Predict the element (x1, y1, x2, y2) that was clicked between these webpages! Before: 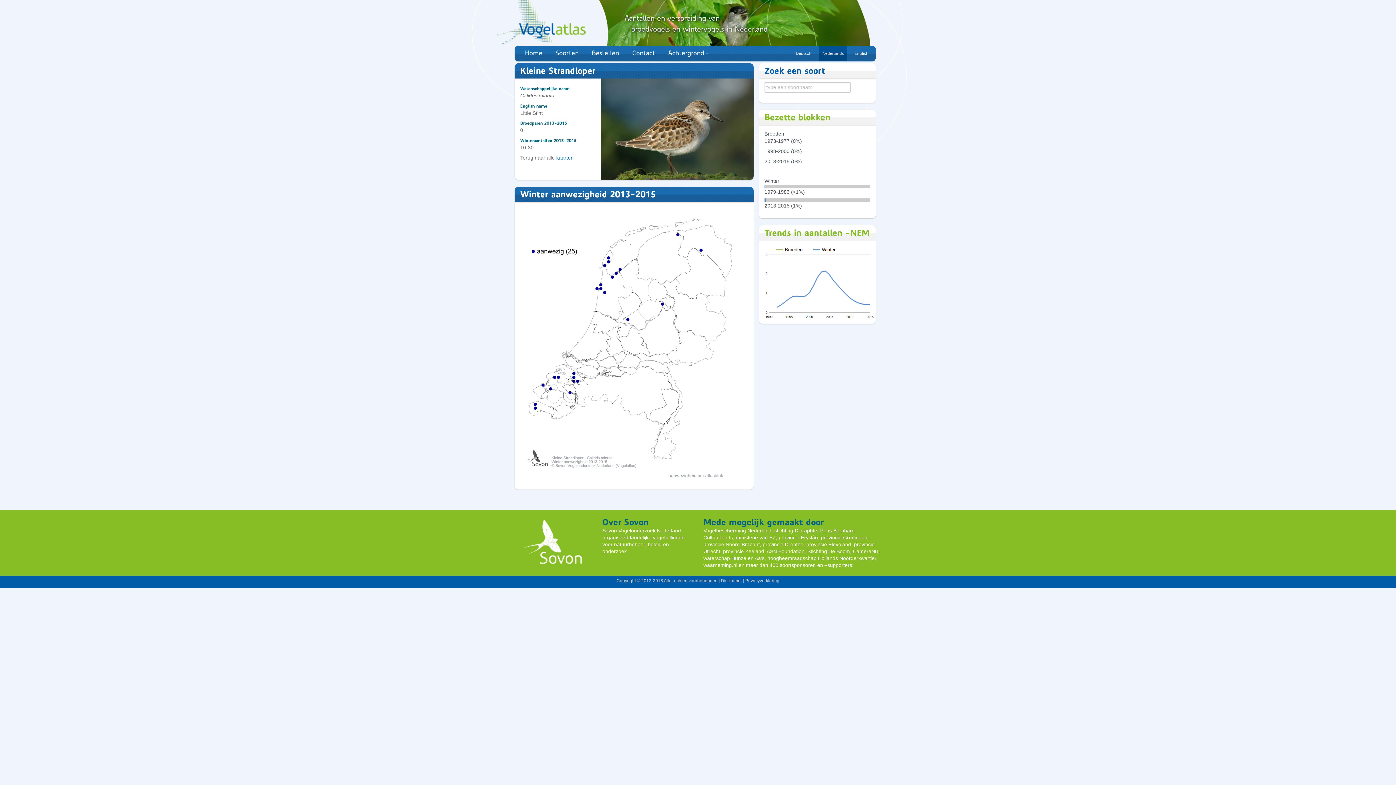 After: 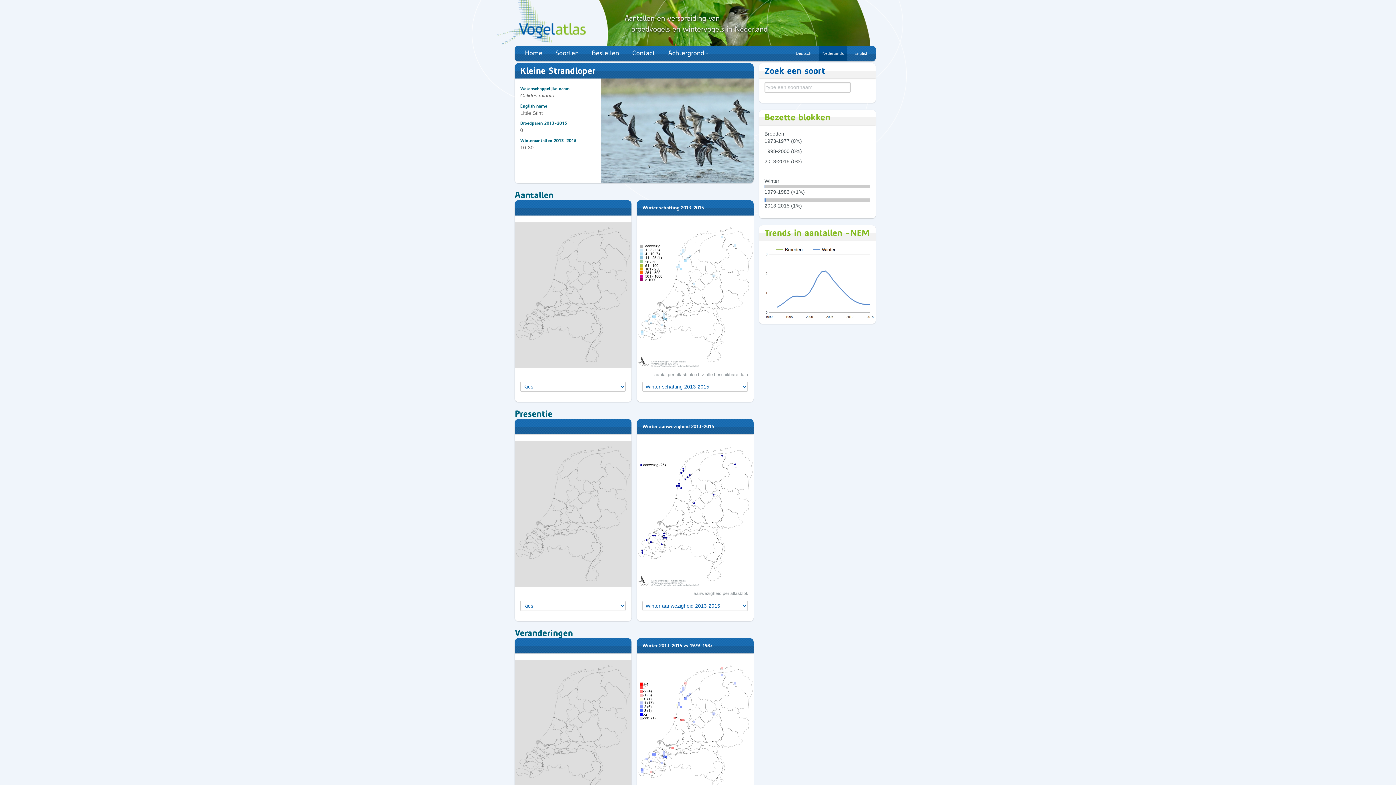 Action: bbox: (556, 154, 573, 160) label: kaarten